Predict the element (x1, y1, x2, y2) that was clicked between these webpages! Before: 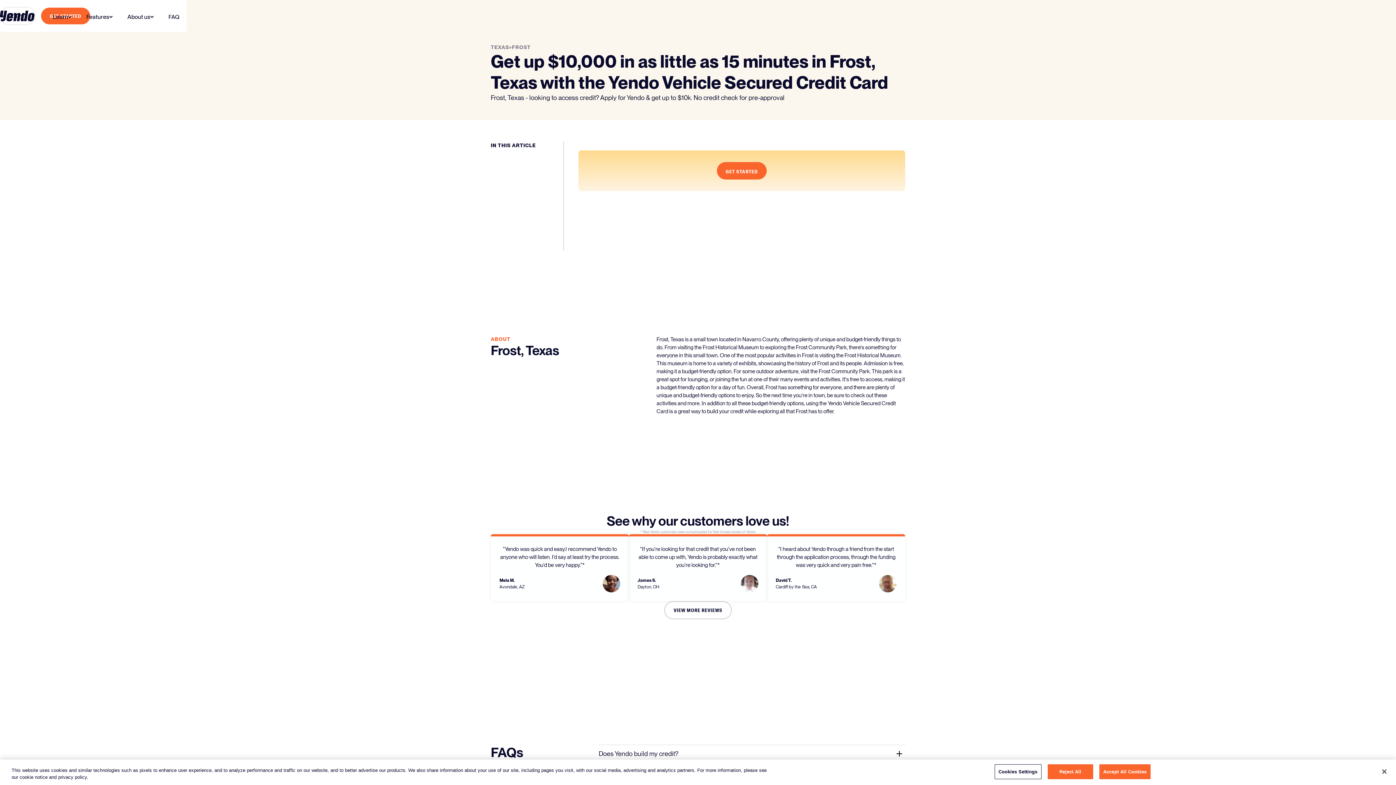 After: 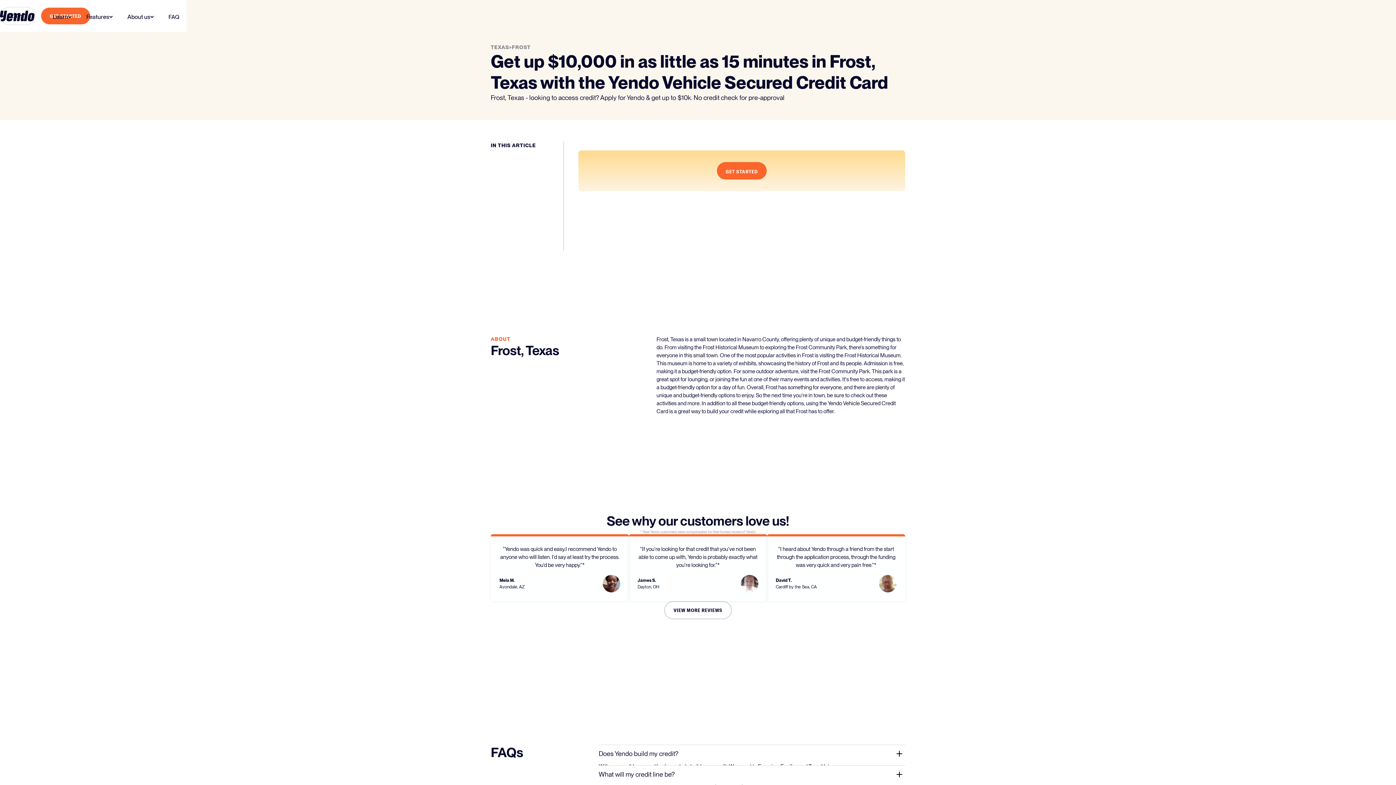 Action: label: Accept All Cookies bbox: (1099, 764, 1150, 779)